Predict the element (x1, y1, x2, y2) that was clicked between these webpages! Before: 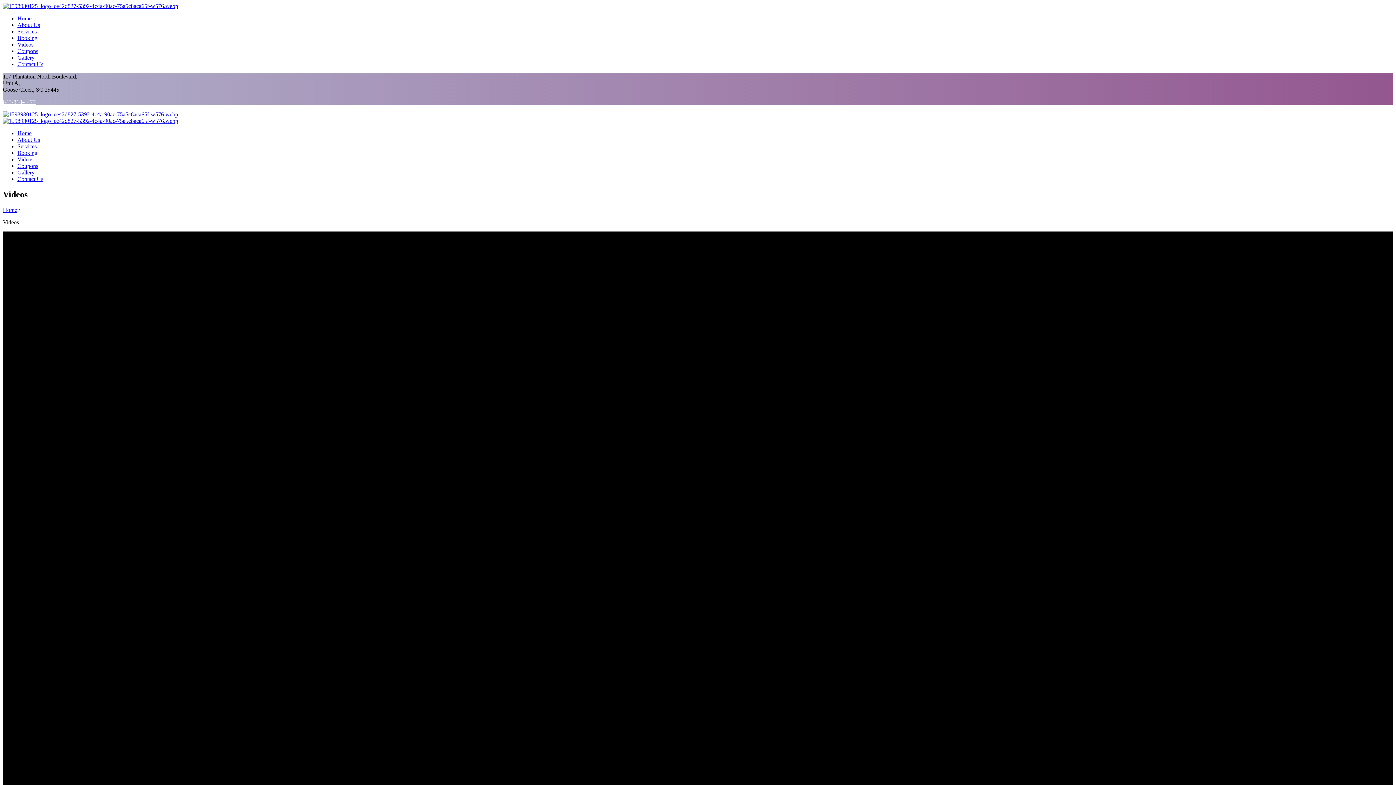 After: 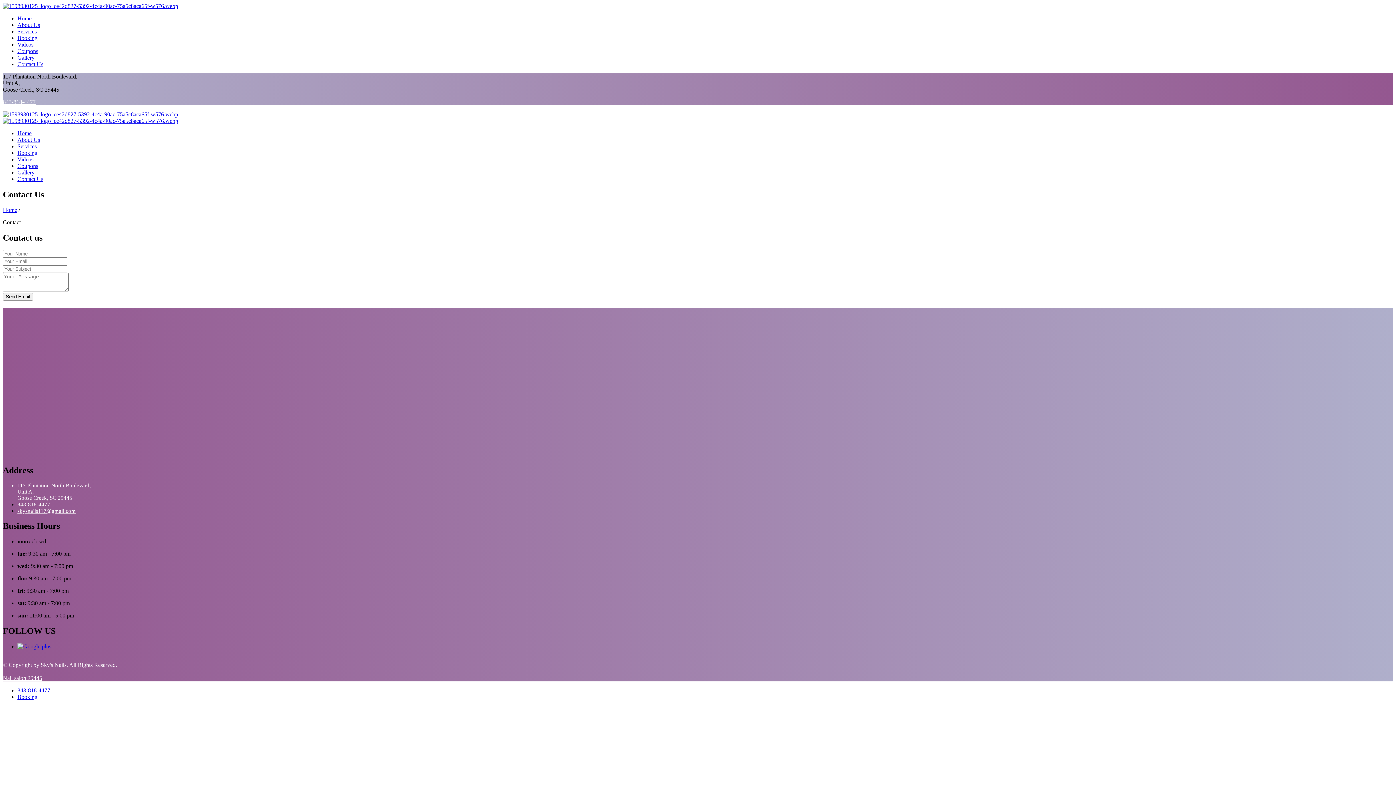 Action: bbox: (17, 61, 43, 67) label: Contact Us